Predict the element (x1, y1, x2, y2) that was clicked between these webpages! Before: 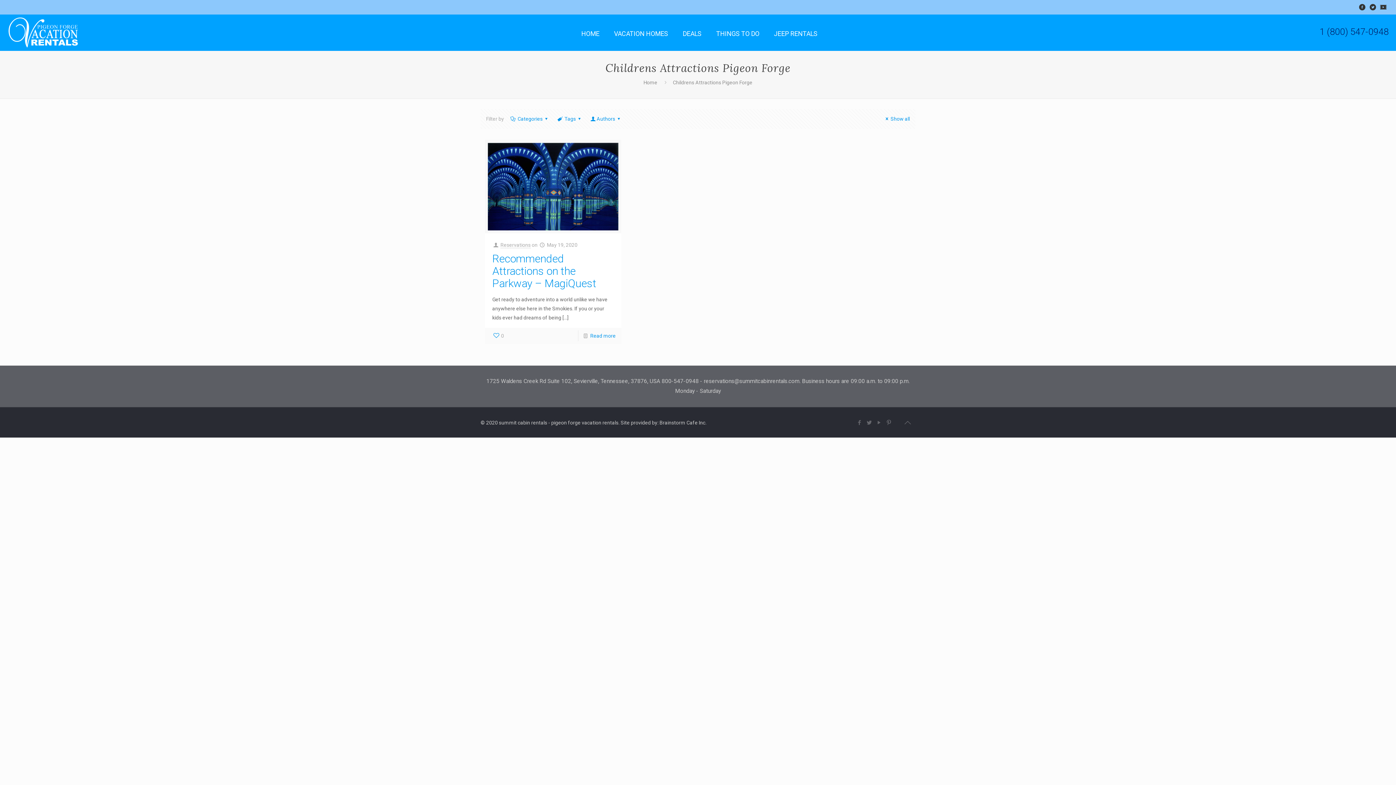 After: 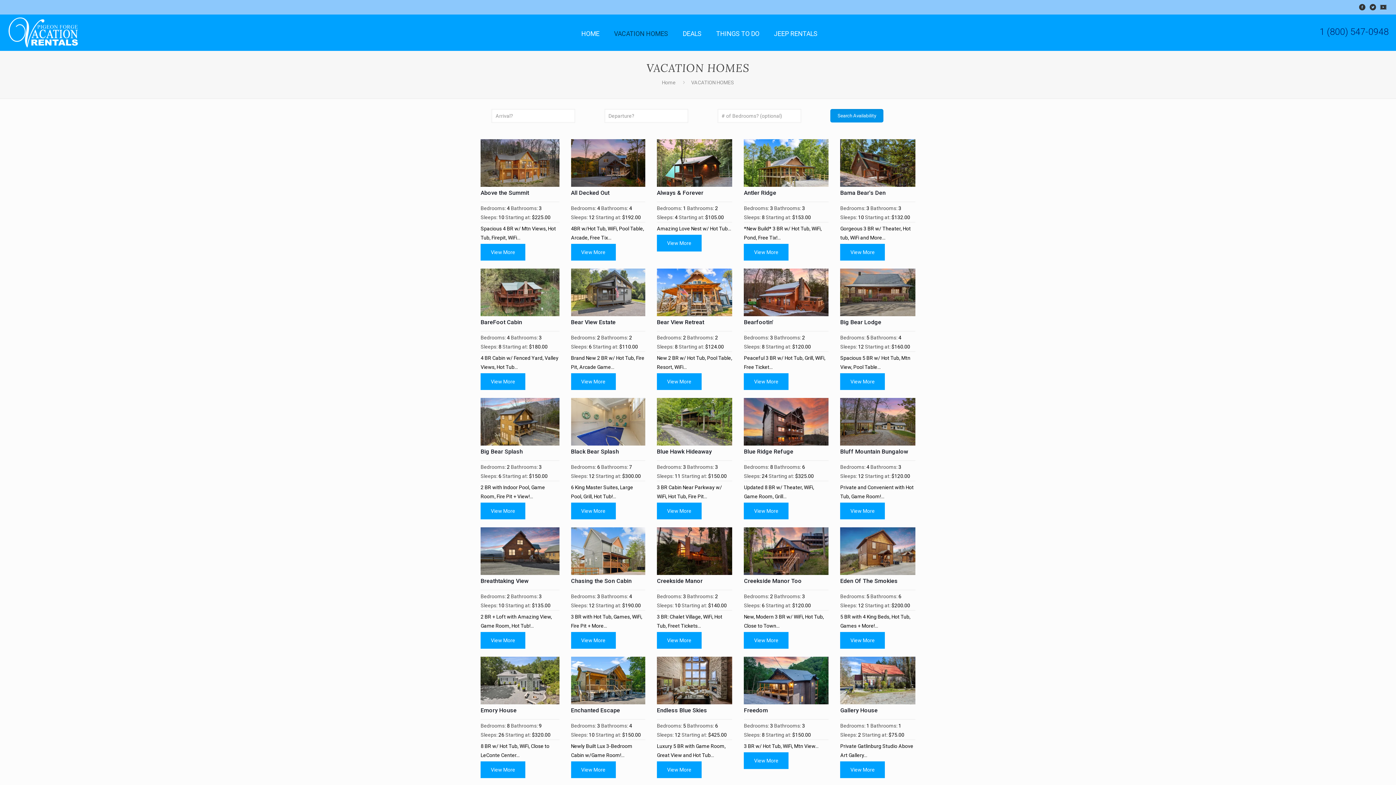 Action: label: VACATION HOMES bbox: (606, 19, 675, 48)